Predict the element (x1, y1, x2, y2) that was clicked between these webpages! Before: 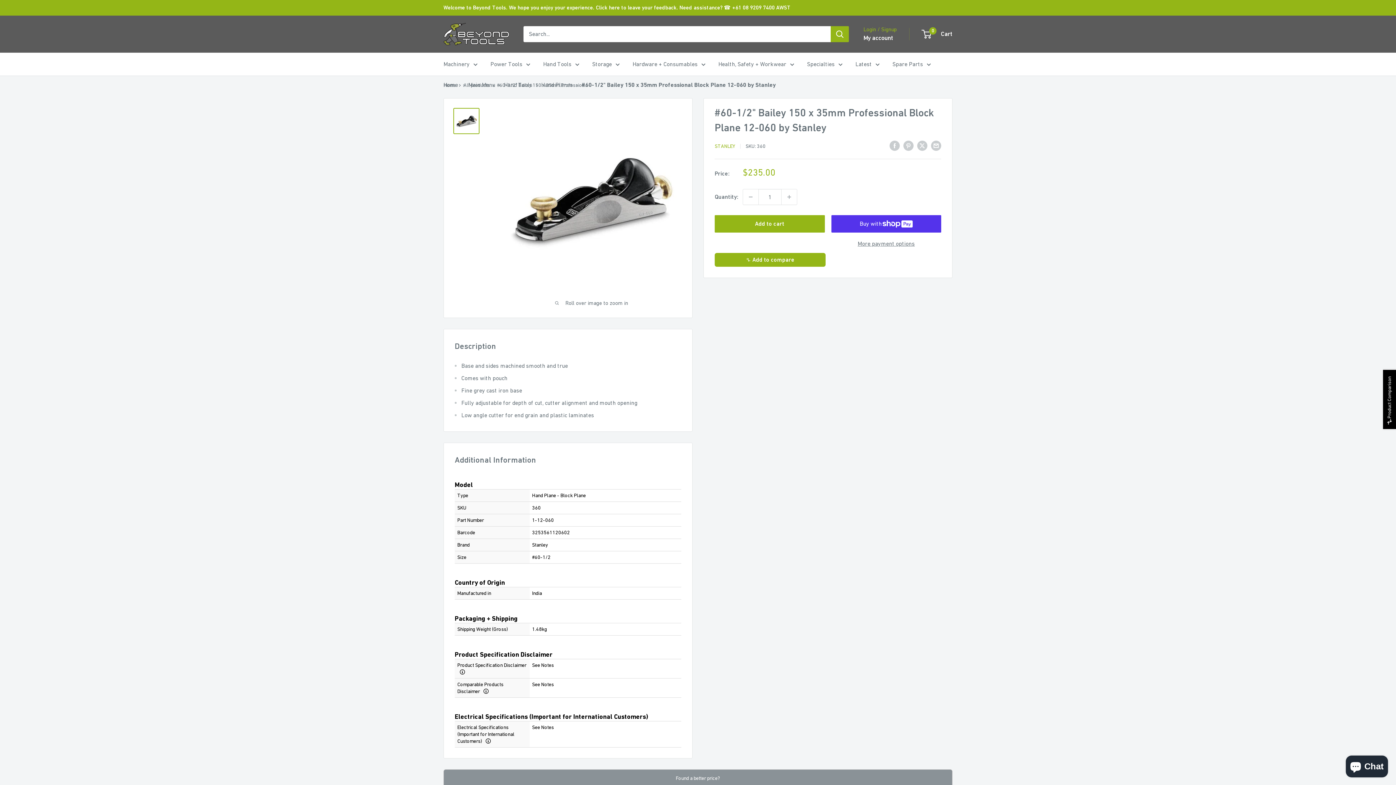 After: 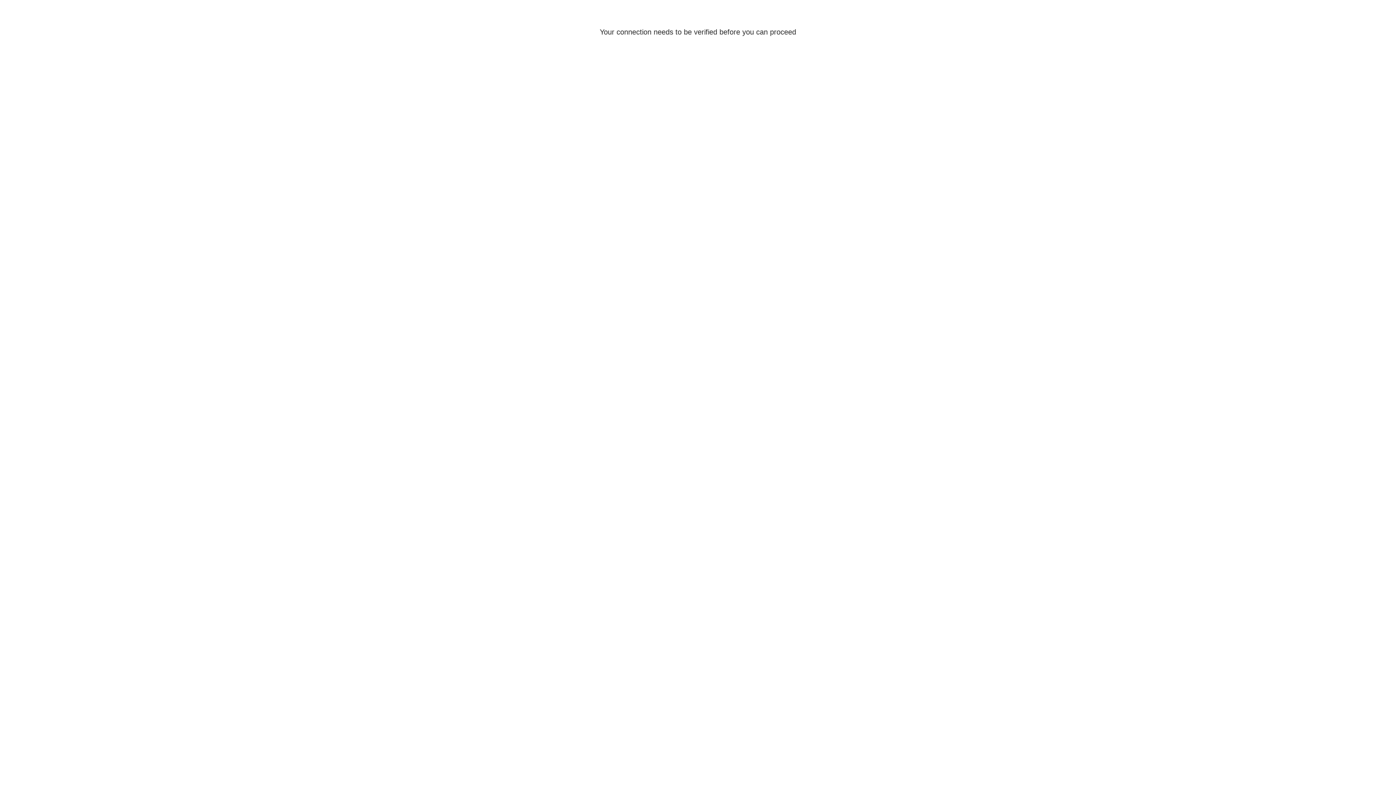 Action: label: My account bbox: (863, 32, 893, 43)